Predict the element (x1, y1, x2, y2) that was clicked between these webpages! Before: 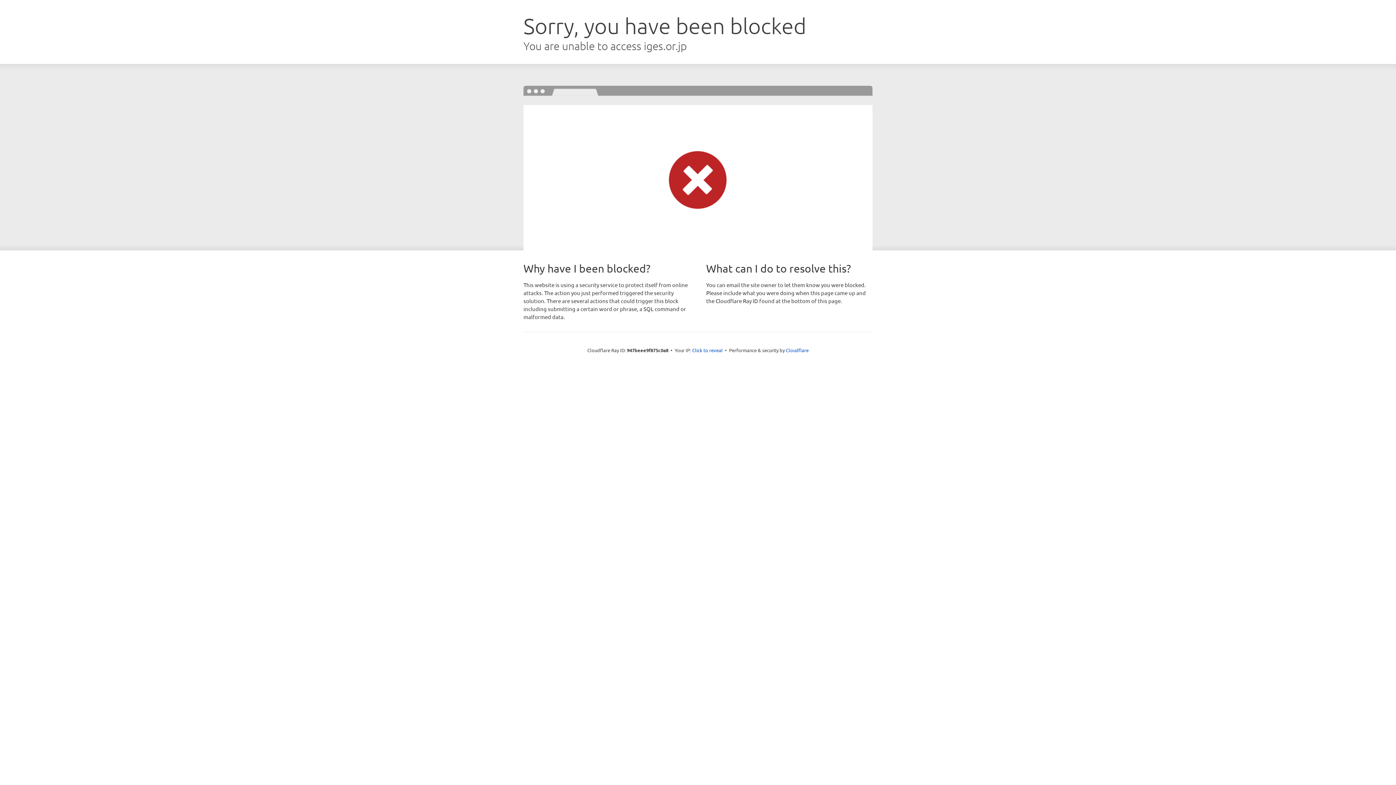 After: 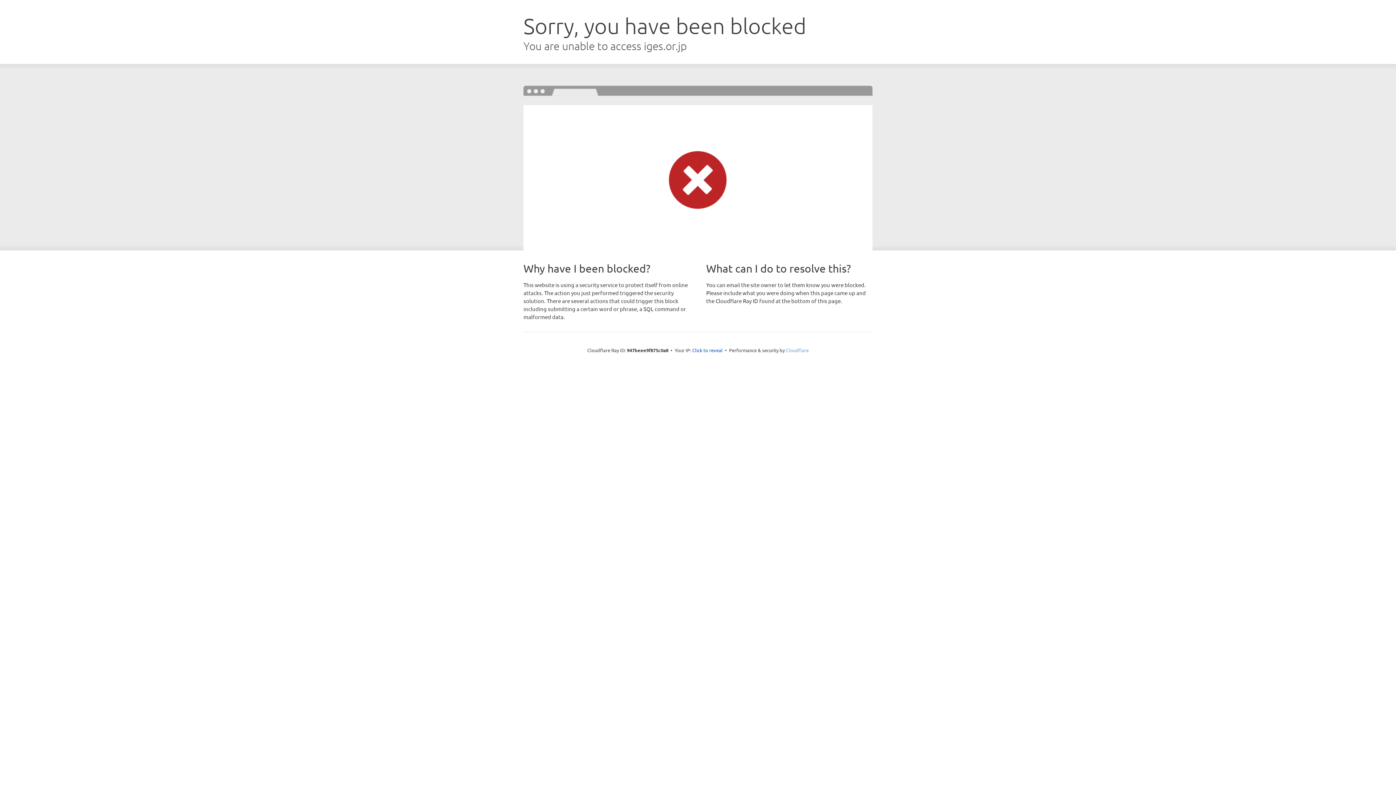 Action: label: Cloudflare bbox: (786, 347, 808, 353)